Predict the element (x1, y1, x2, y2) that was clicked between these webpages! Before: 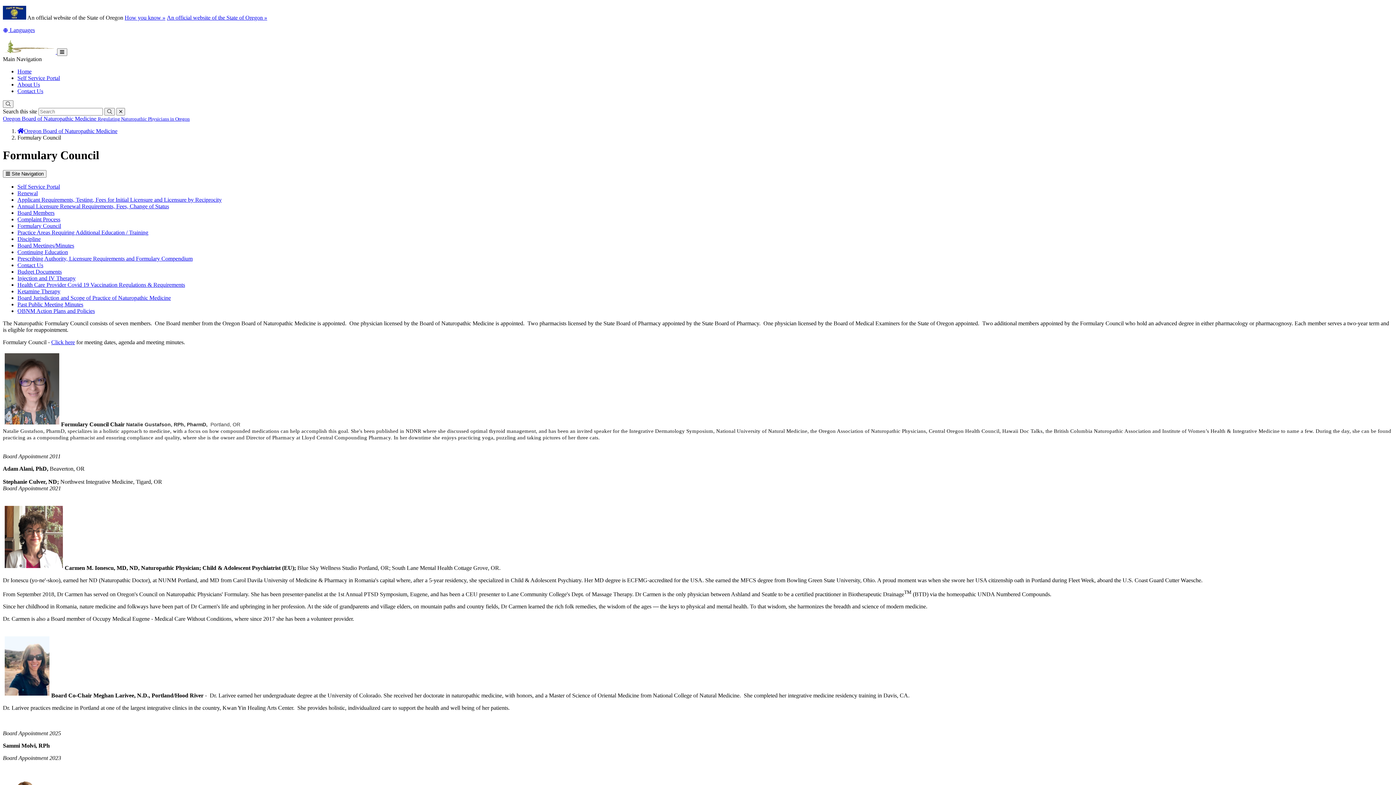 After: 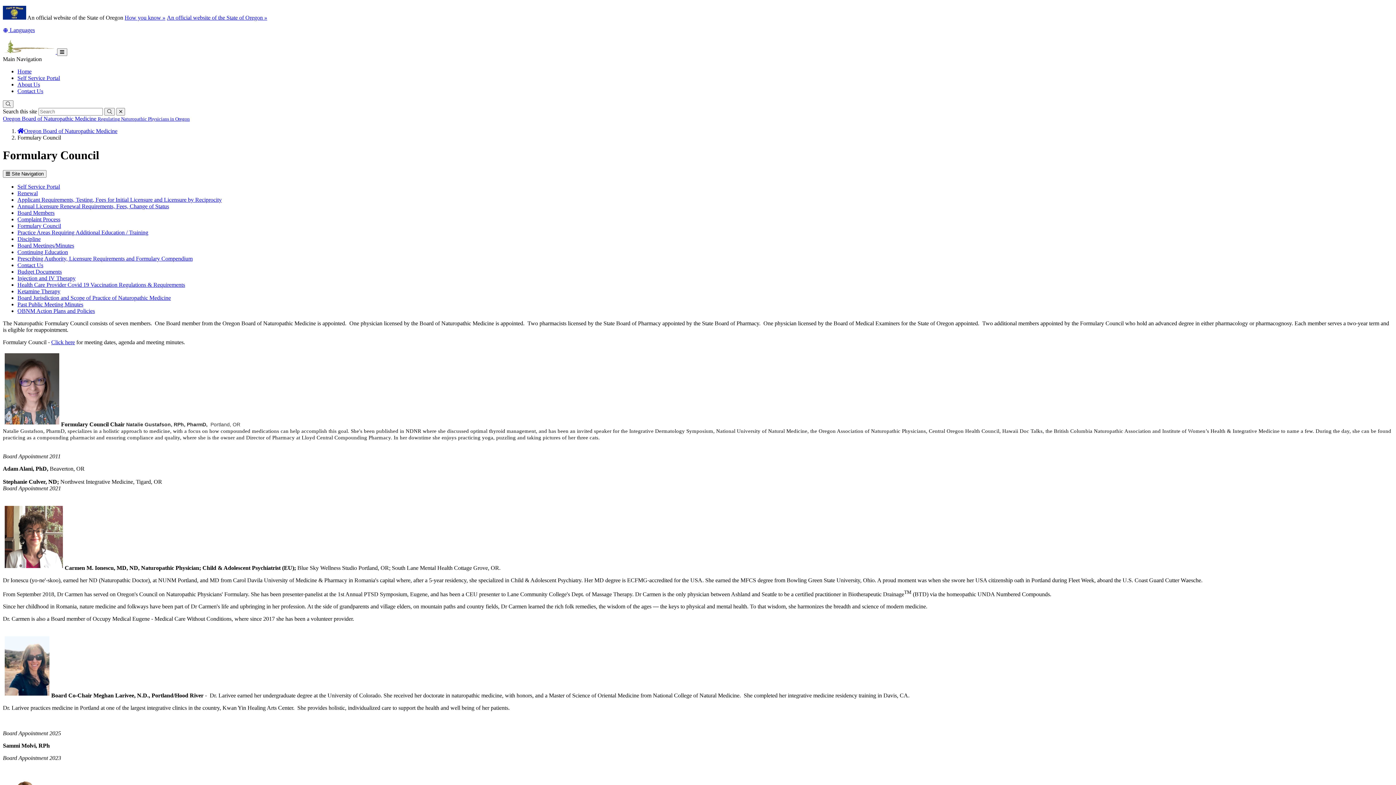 Action: label: Formulary Council bbox: (17, 222, 61, 229)